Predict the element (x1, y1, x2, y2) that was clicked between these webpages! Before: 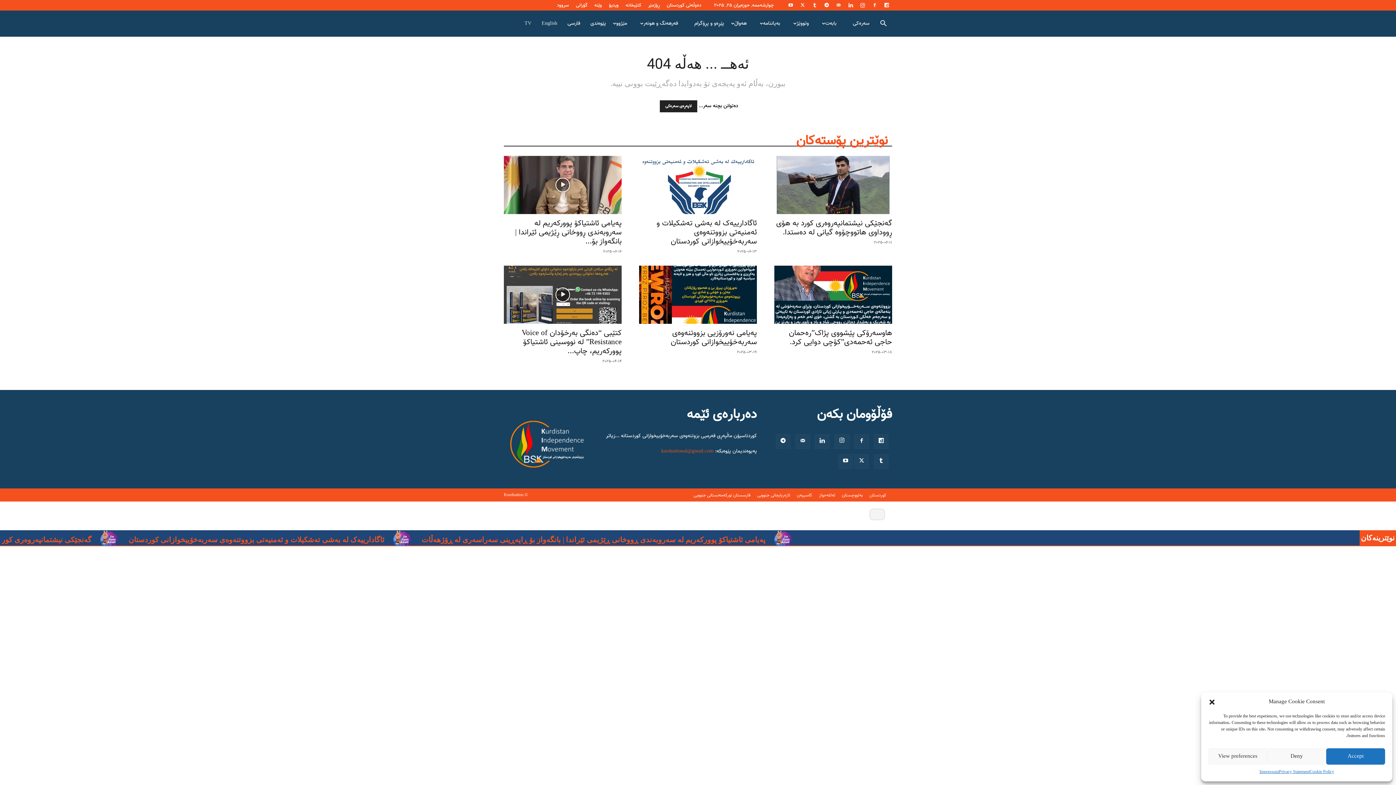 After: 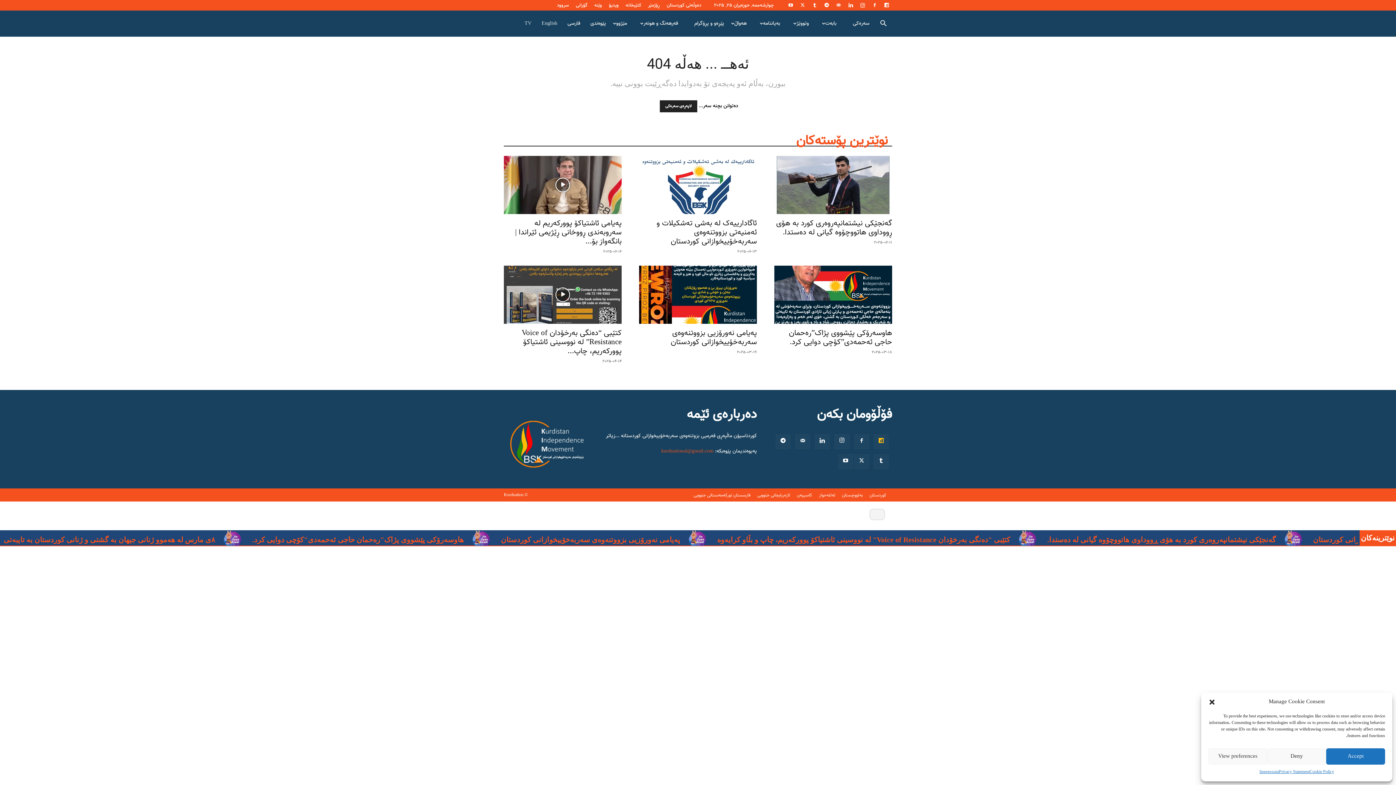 Action: bbox: (874, 434, 888, 449)